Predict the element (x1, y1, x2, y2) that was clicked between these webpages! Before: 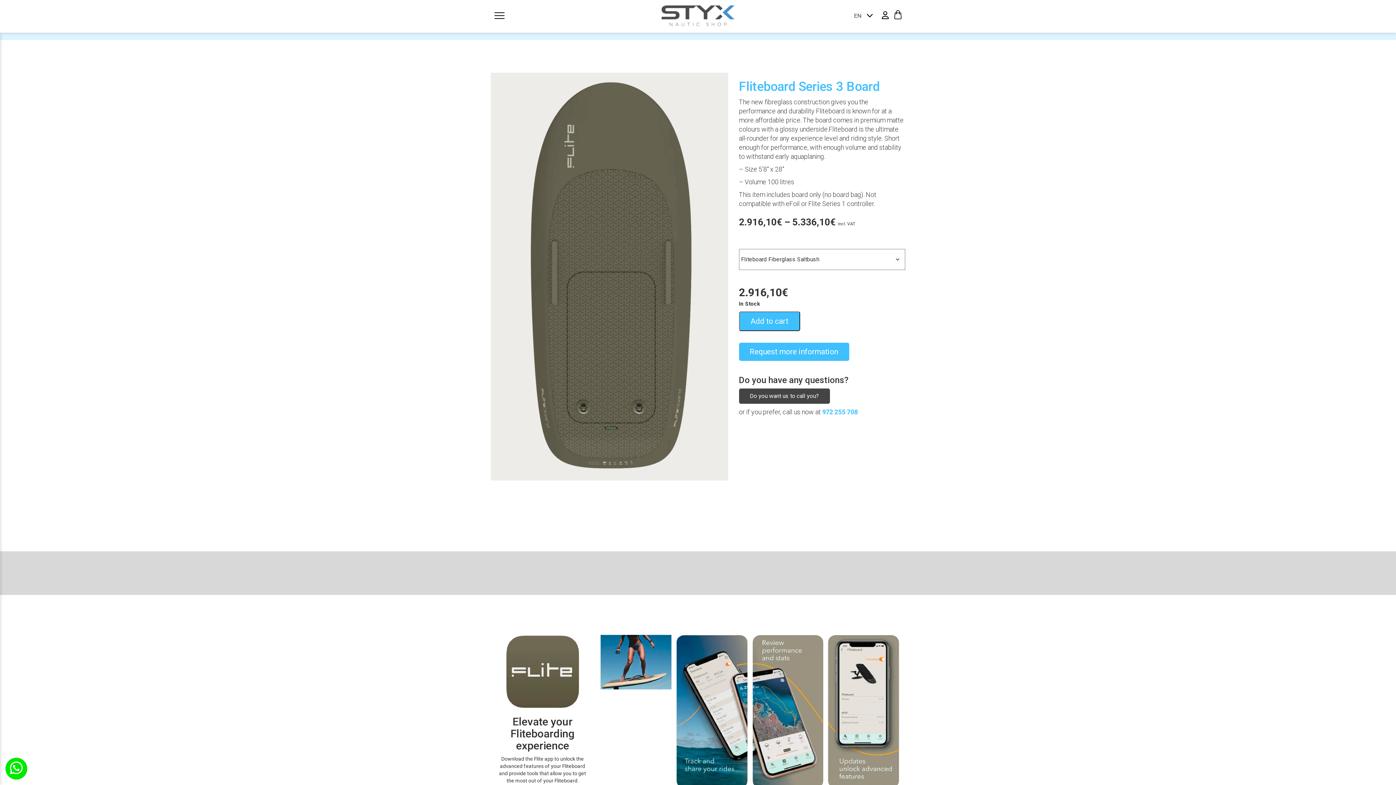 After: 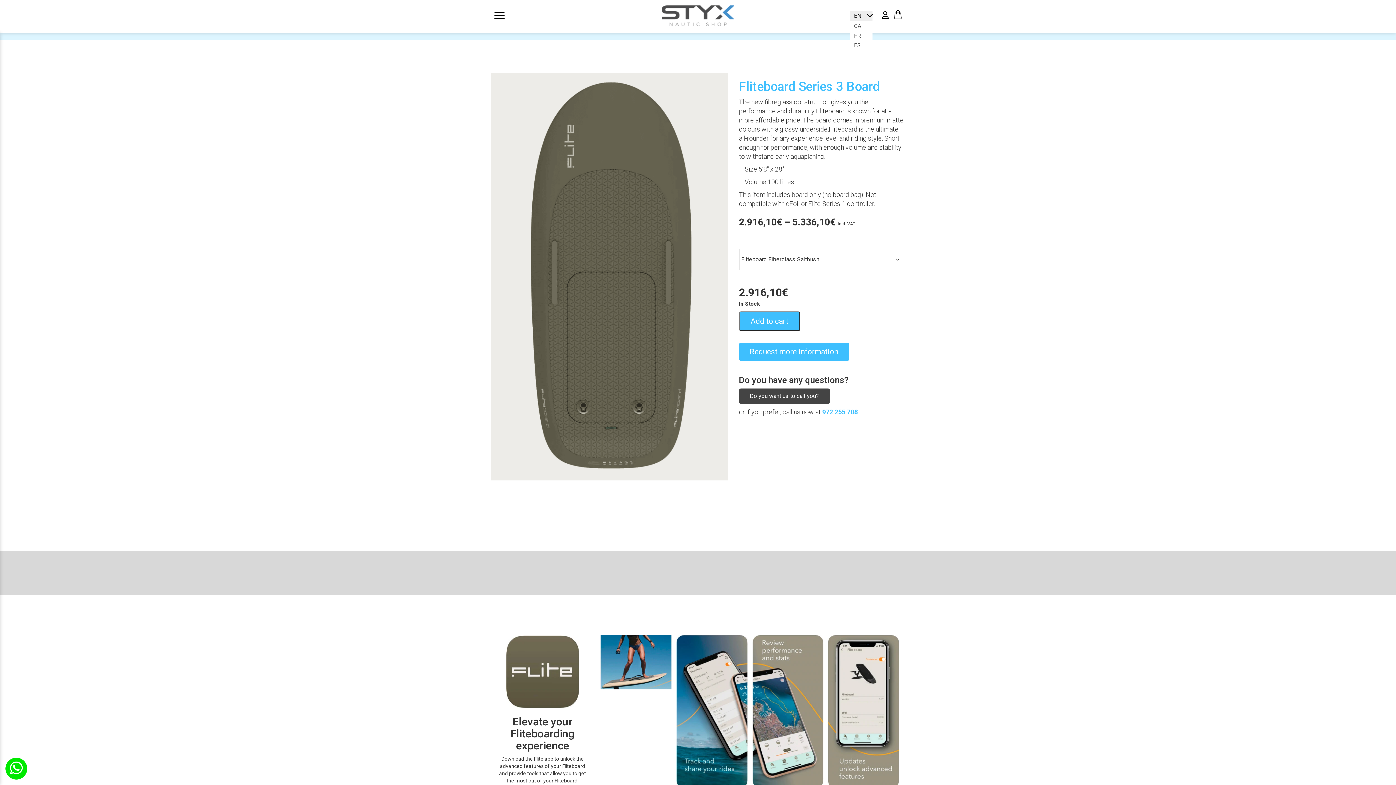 Action: label: EN bbox: (850, 10, 872, 20)